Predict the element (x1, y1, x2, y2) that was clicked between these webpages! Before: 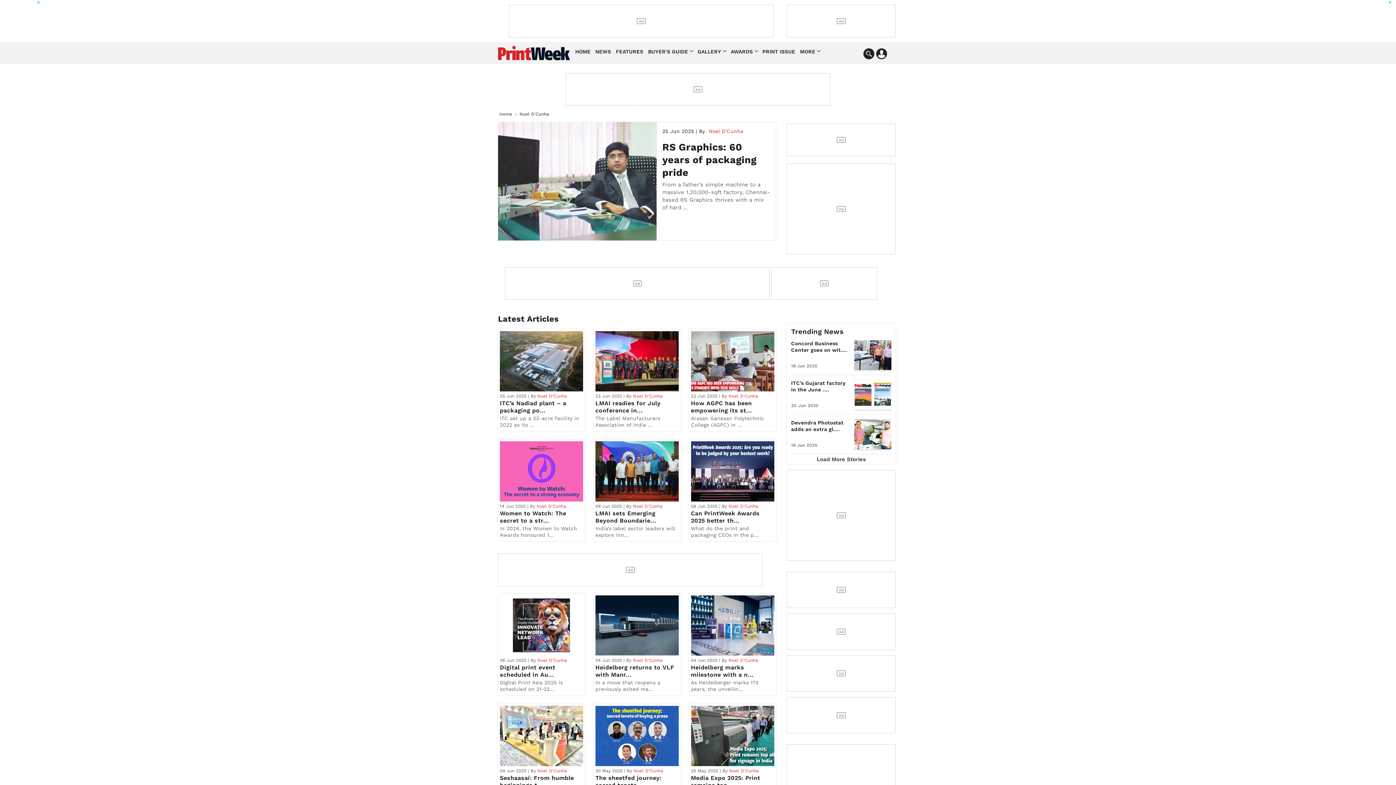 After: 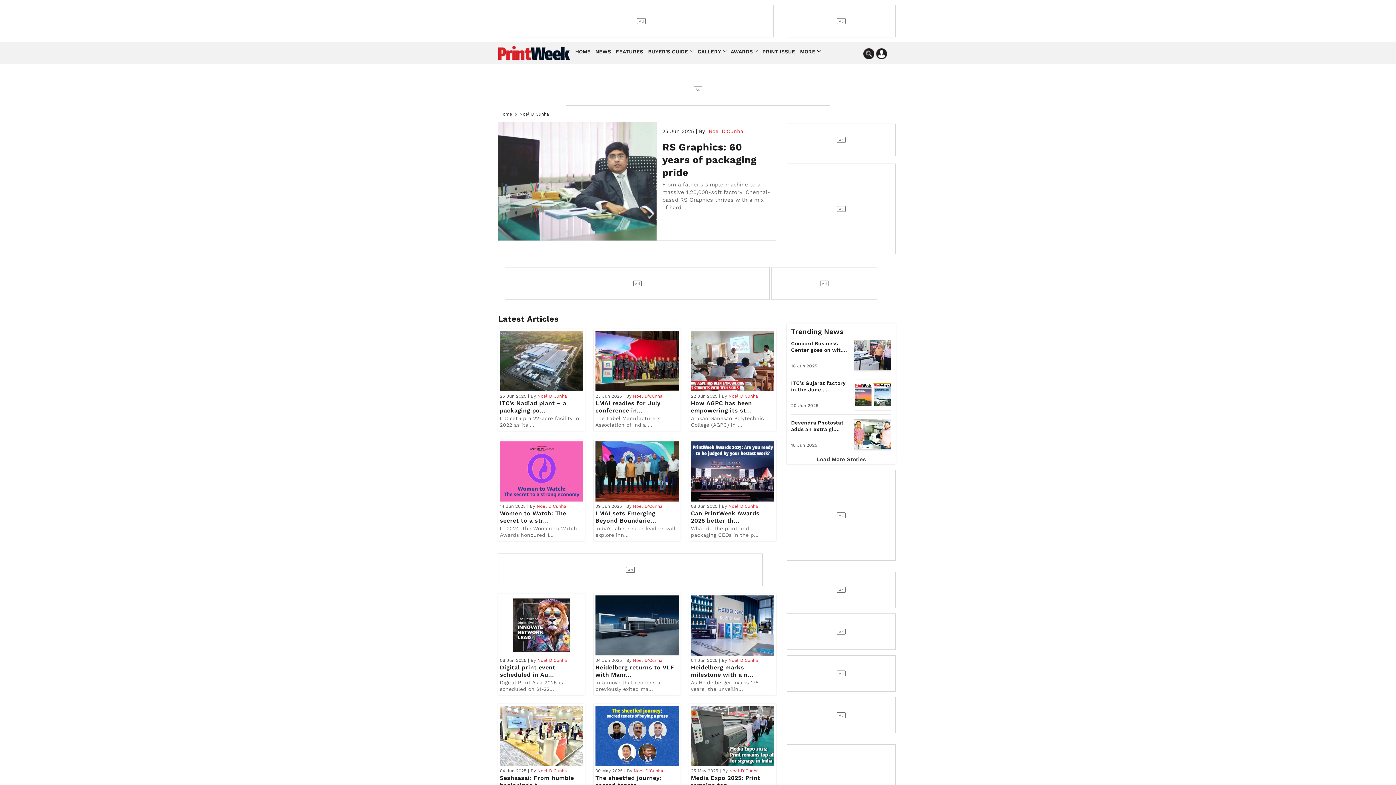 Action: label: ✕ bbox: (1387, 0, 1393, 5)